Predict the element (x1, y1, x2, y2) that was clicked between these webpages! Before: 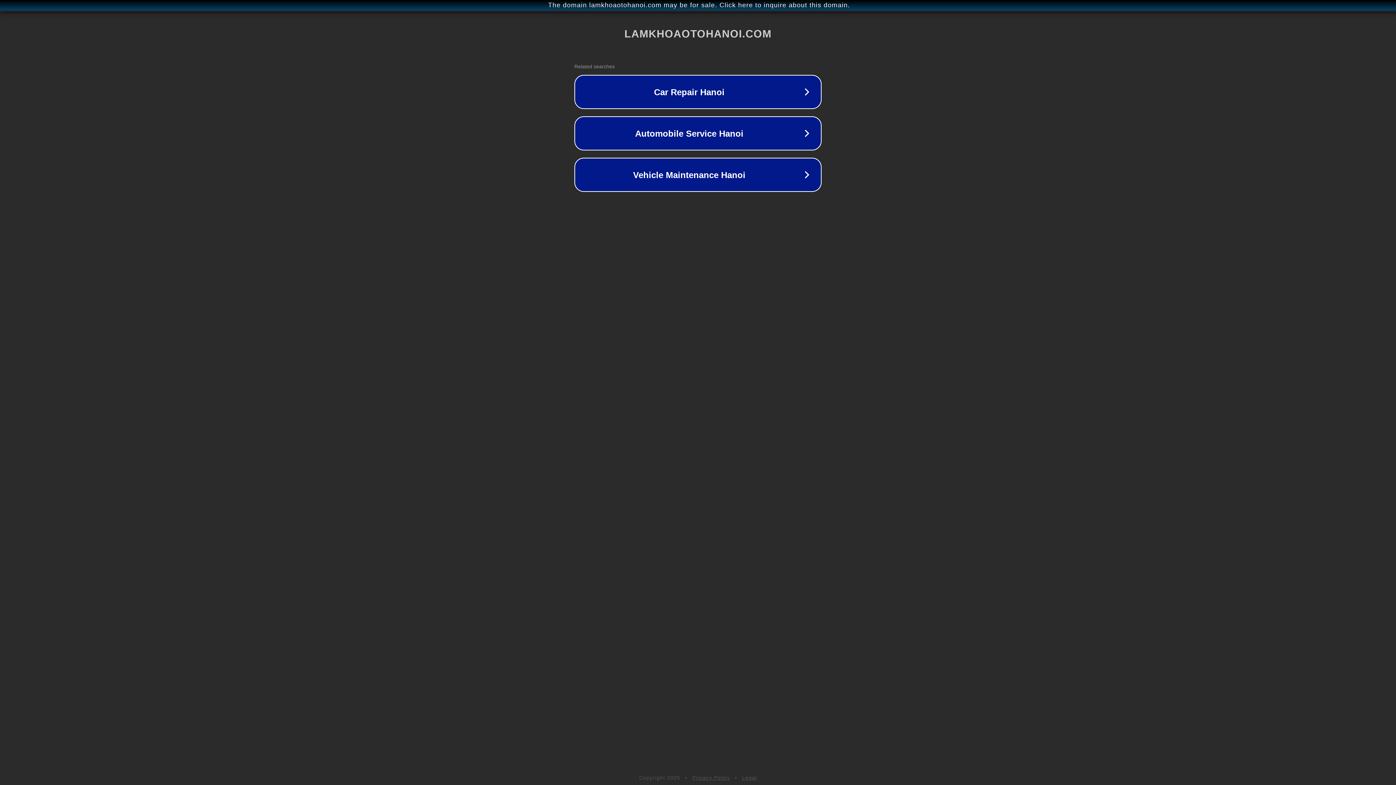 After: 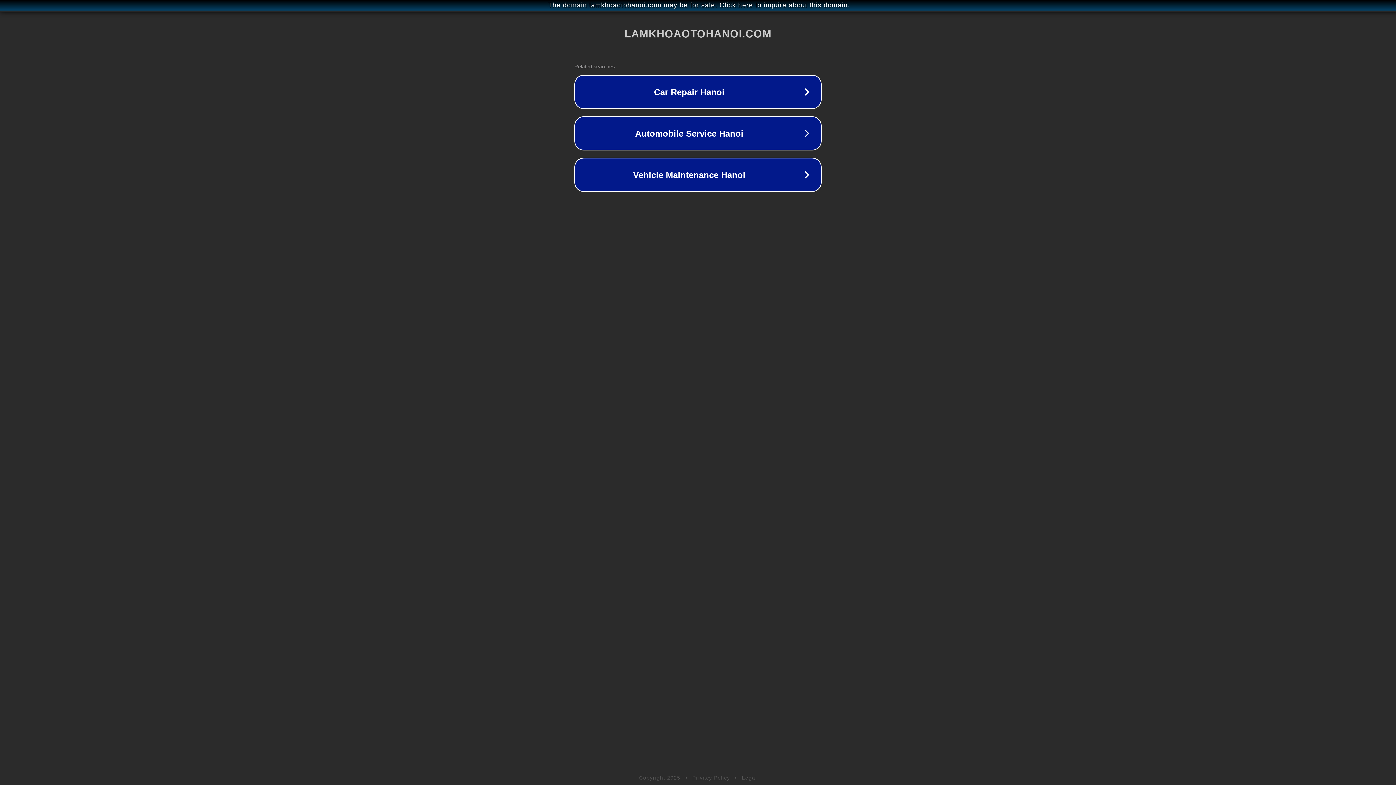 Action: bbox: (742, 775, 757, 781) label: Legal